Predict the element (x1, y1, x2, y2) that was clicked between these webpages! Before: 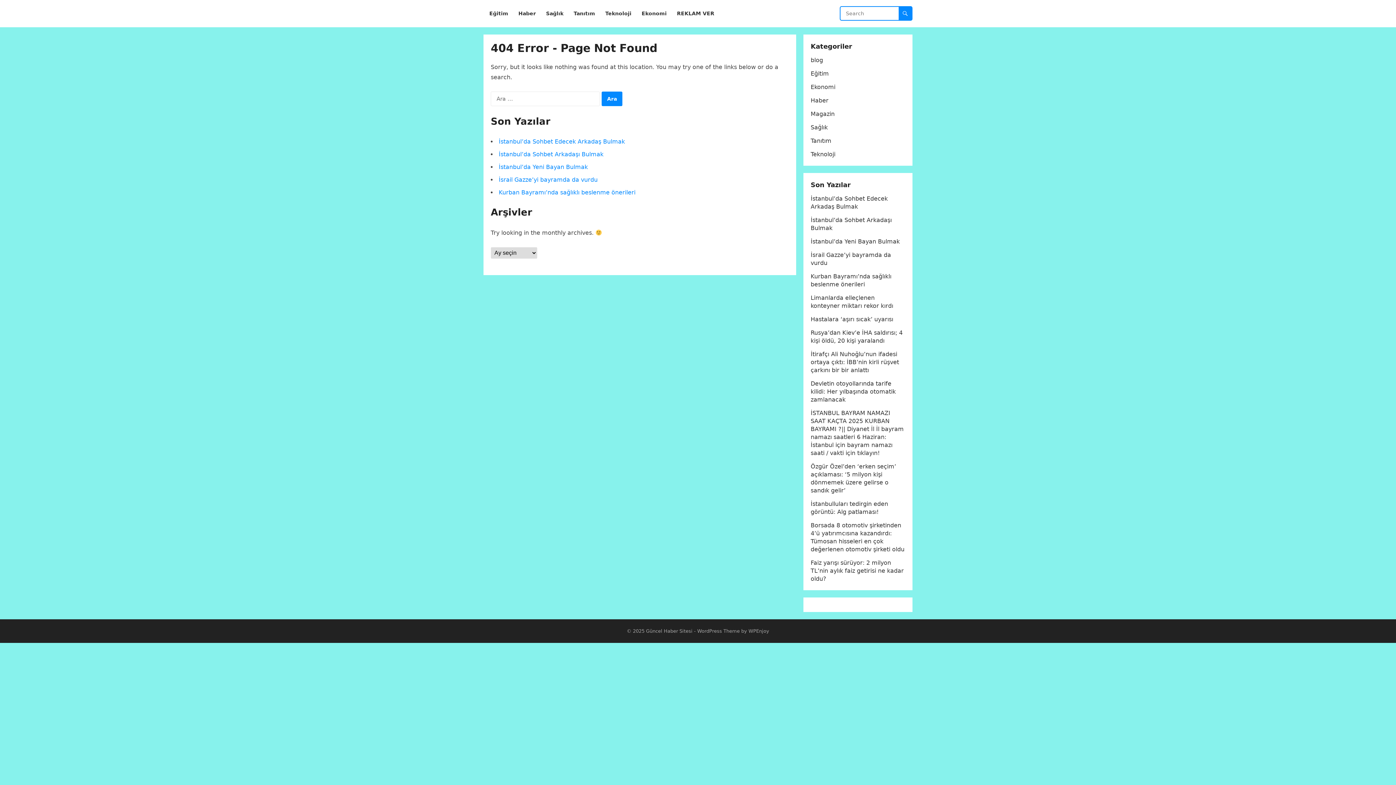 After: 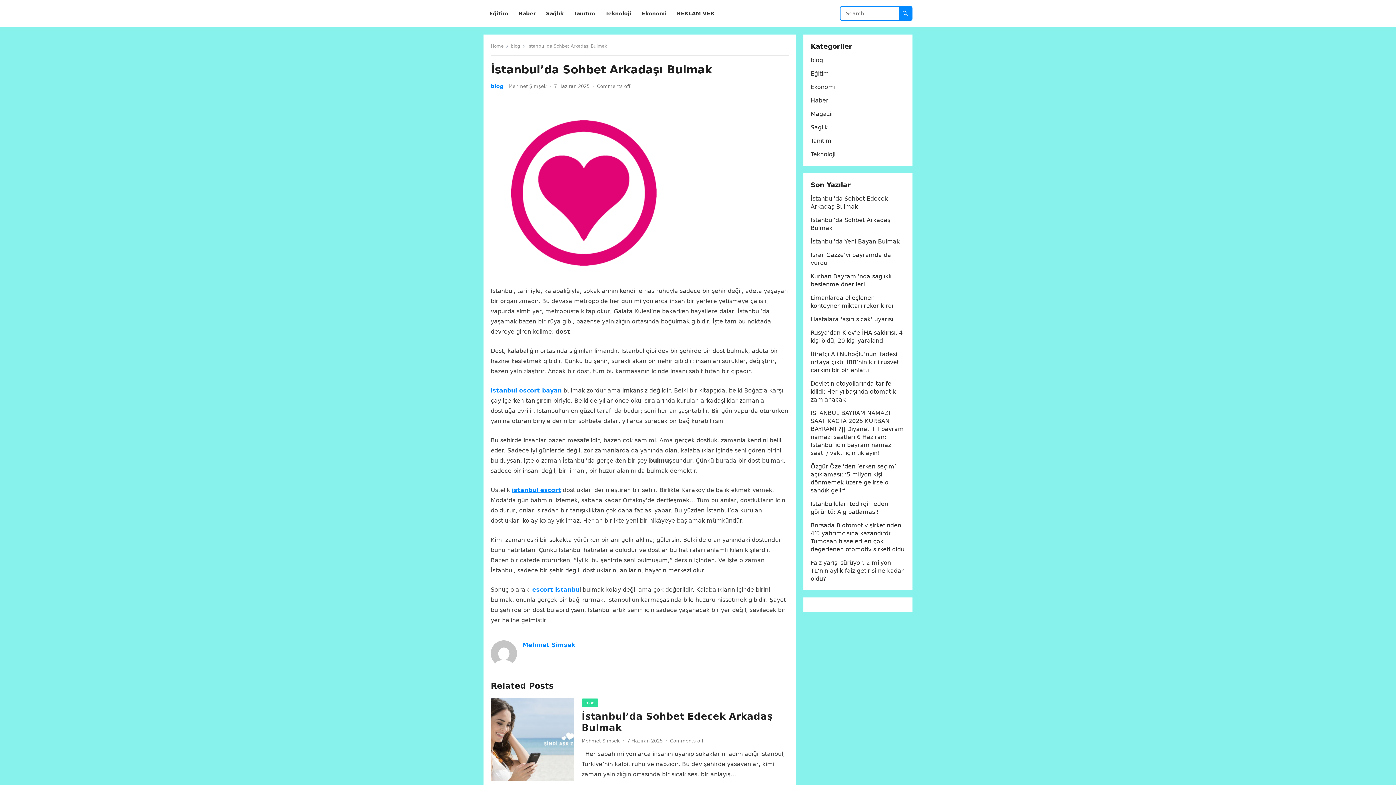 Action: label: İstanbul’da Sohbet Arkadaşı Bulmak bbox: (498, 150, 603, 157)